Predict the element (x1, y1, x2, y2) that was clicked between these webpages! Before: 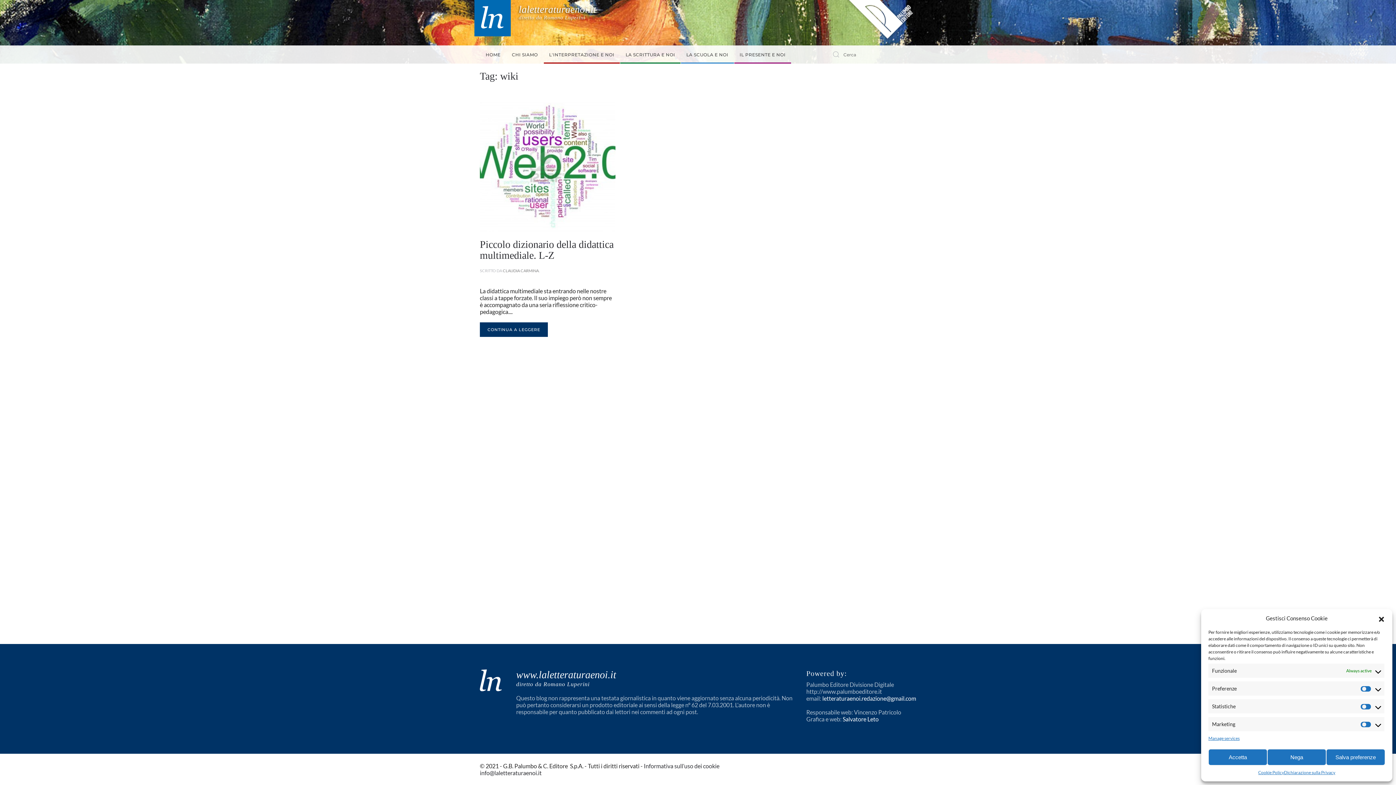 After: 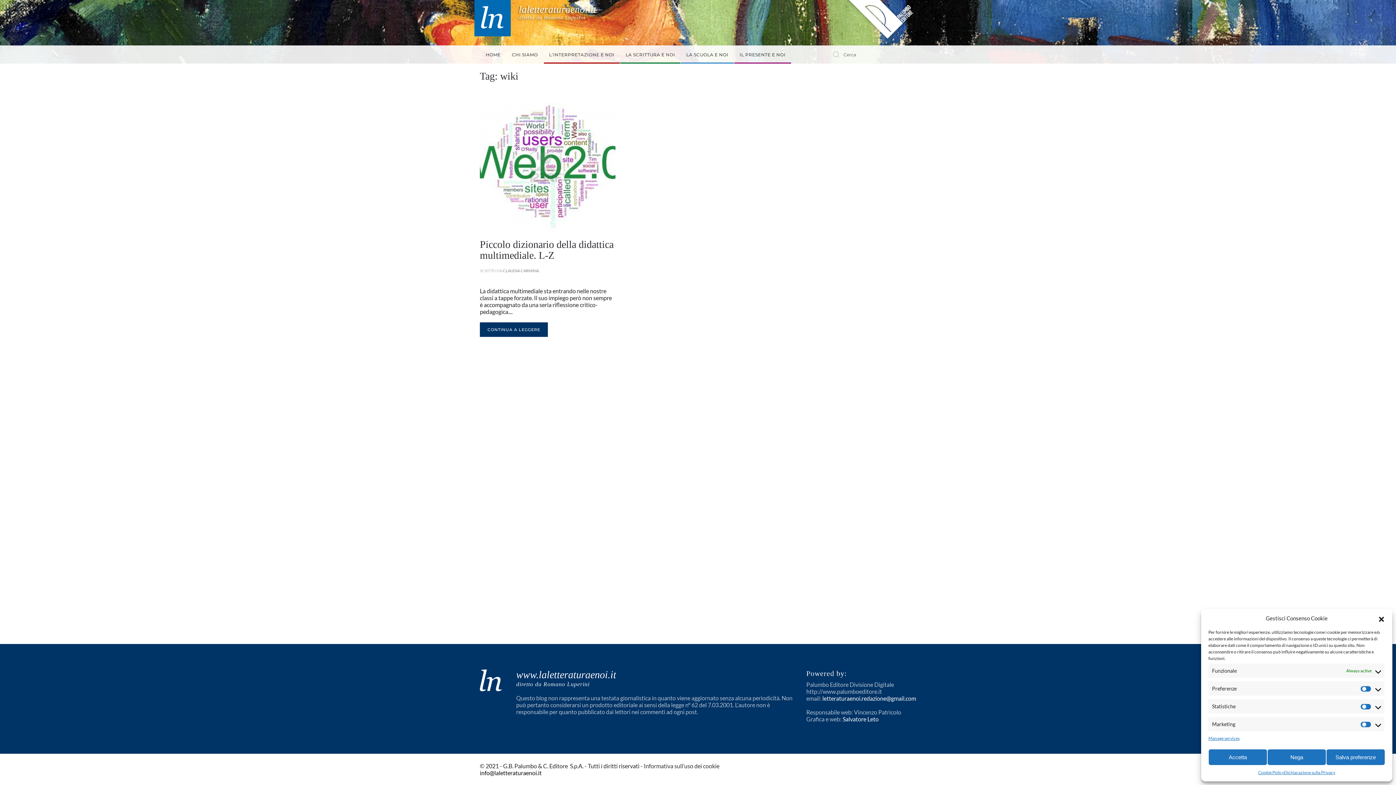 Action: bbox: (480, 769, 541, 776) label: info@laletteraturaenoi.it